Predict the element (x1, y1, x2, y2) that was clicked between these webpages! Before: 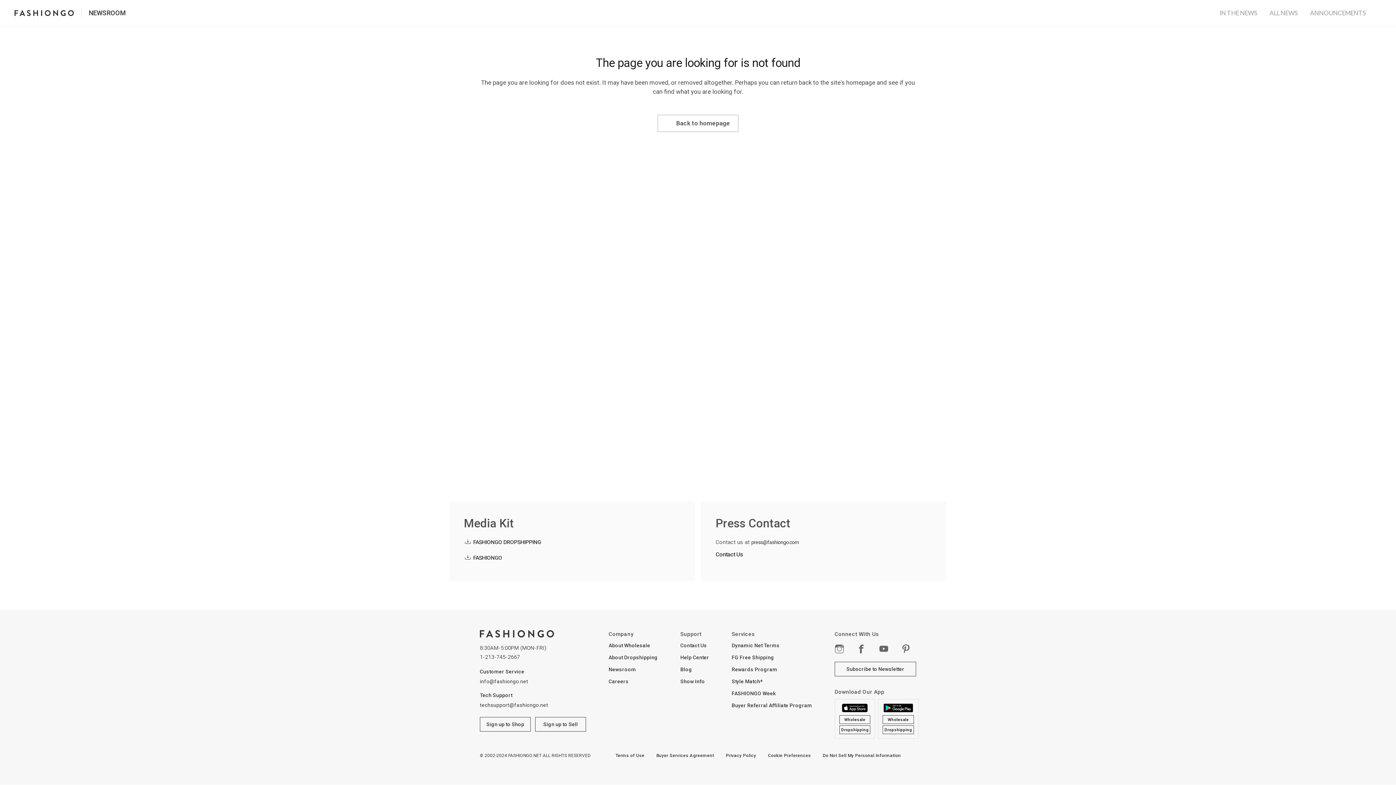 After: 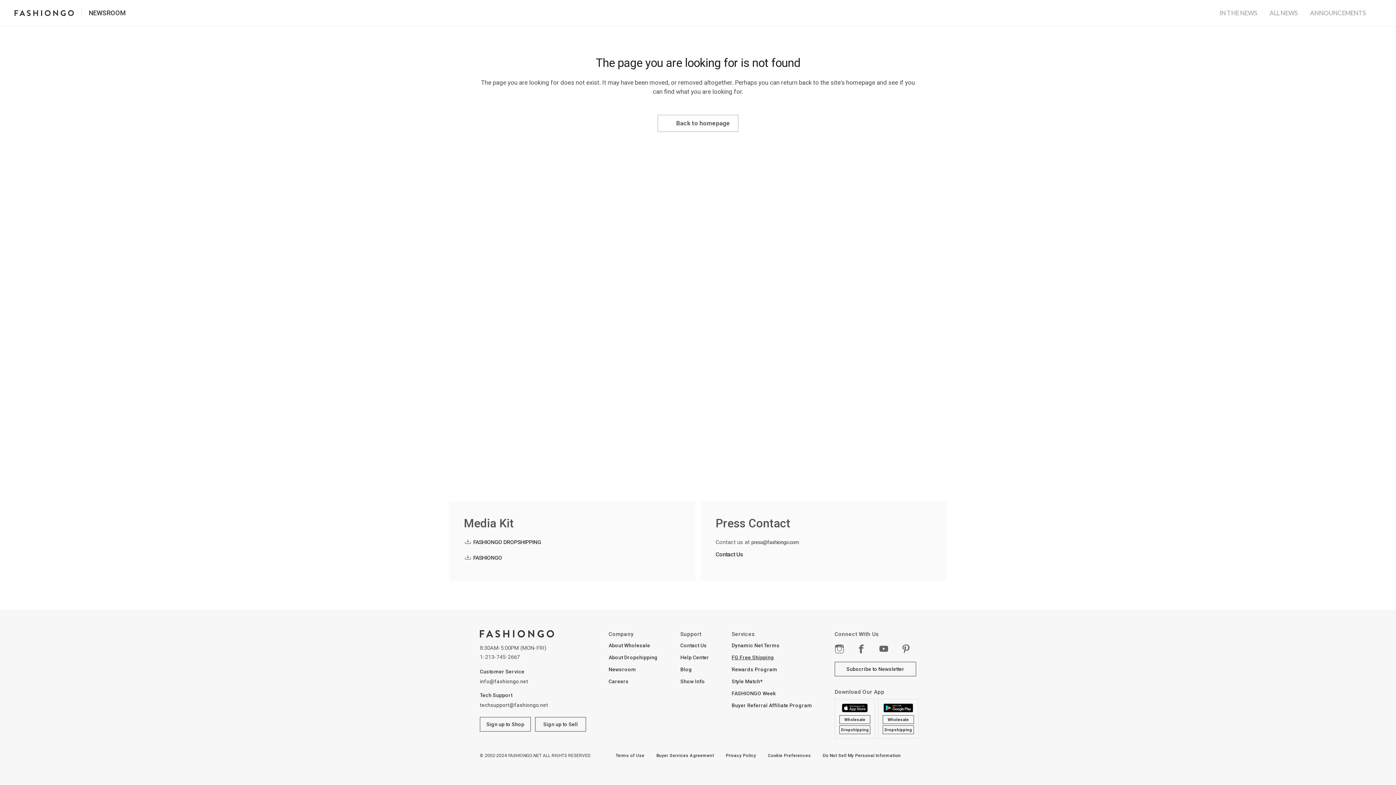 Action: label: FG Free Shipping bbox: (731, 654, 774, 660)